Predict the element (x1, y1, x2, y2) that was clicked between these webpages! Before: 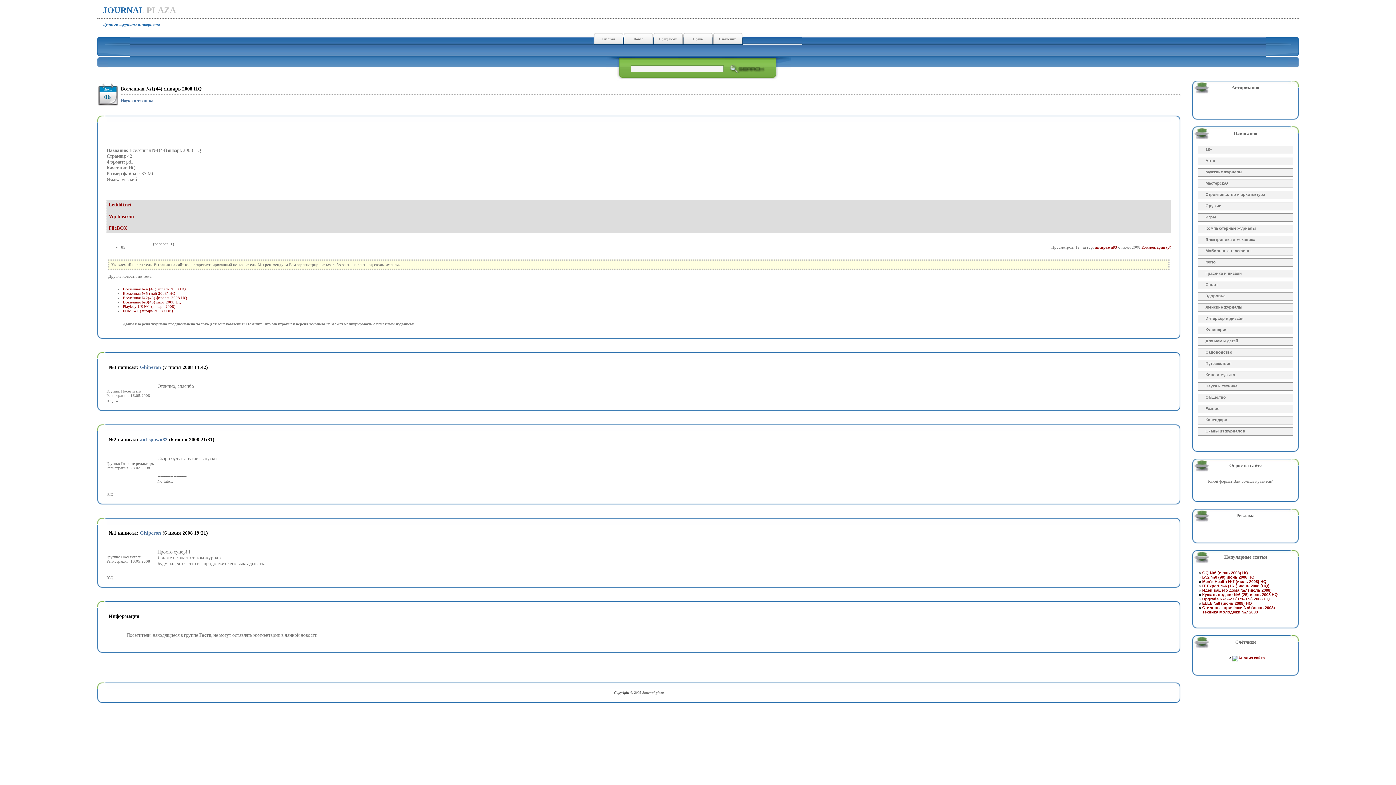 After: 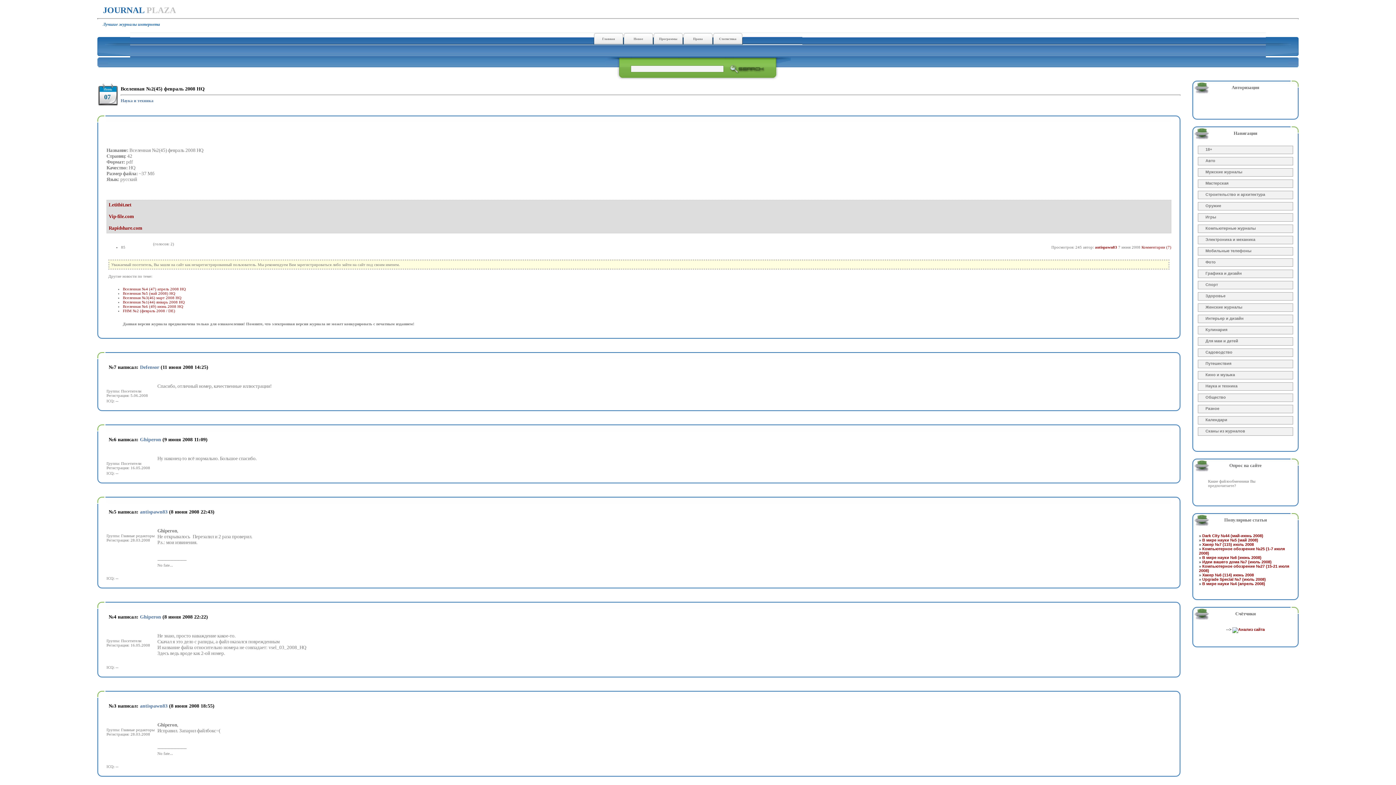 Action: label: Вселенная №2(45) февраль 2008 HQ bbox: (122, 295, 186, 300)